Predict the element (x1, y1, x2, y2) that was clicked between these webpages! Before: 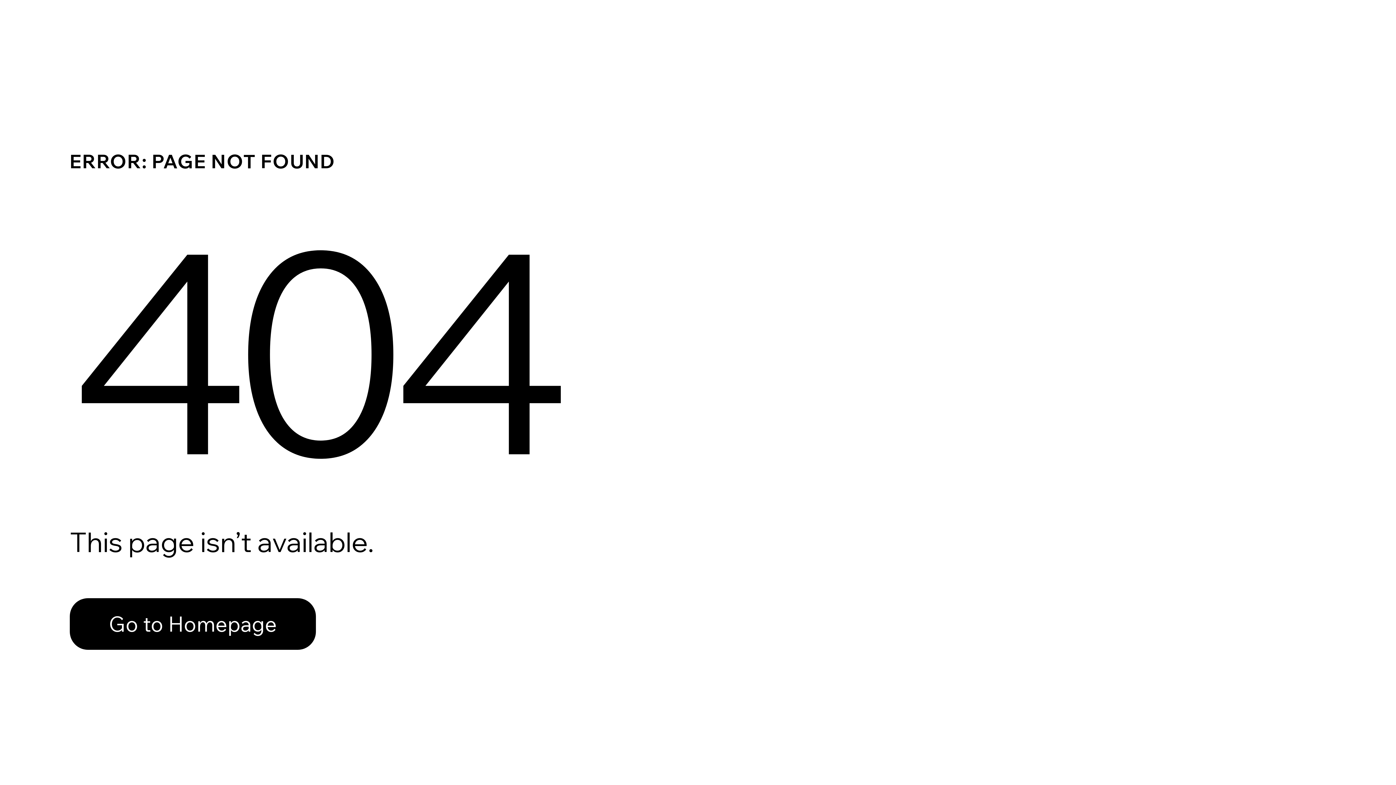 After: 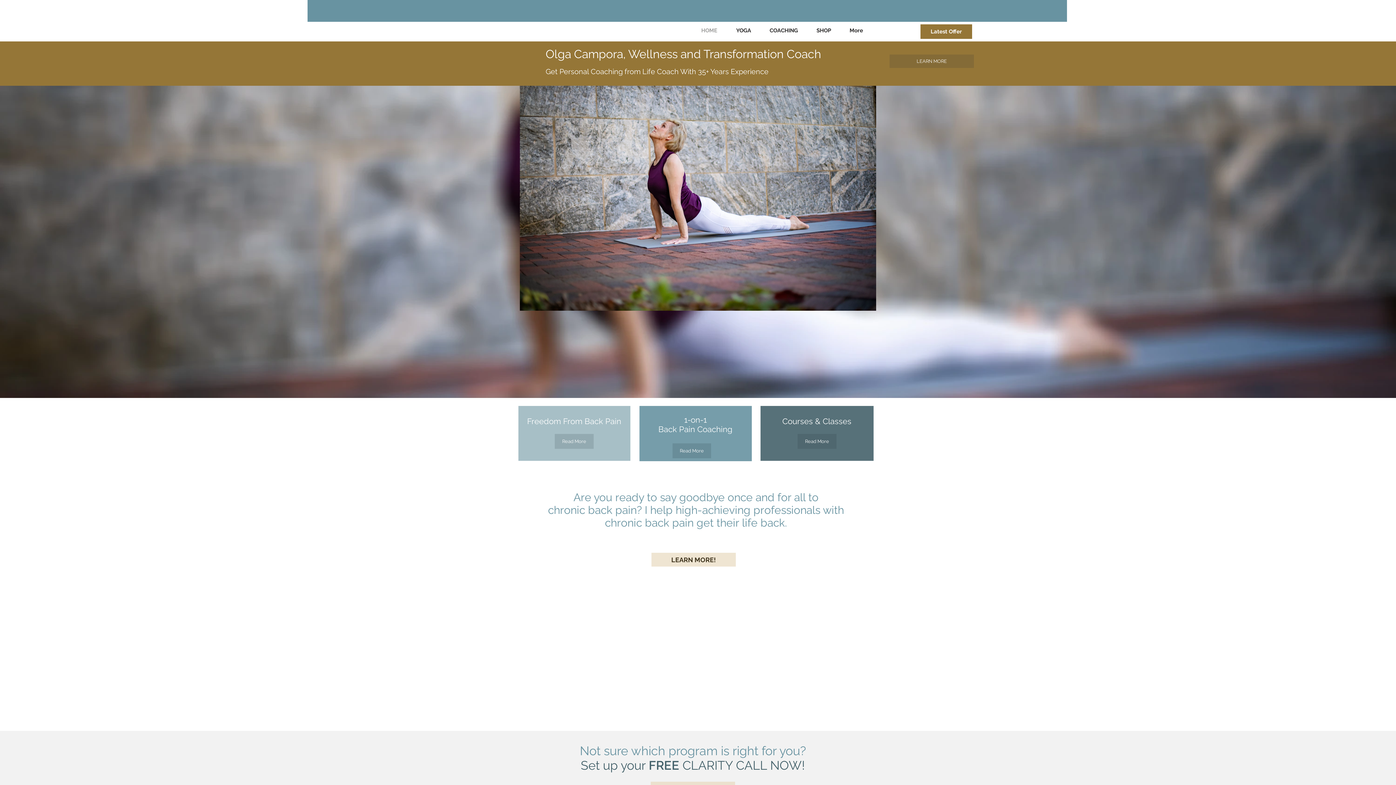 Action: label: Go to Homepage bbox: (69, 582, 768, 659)